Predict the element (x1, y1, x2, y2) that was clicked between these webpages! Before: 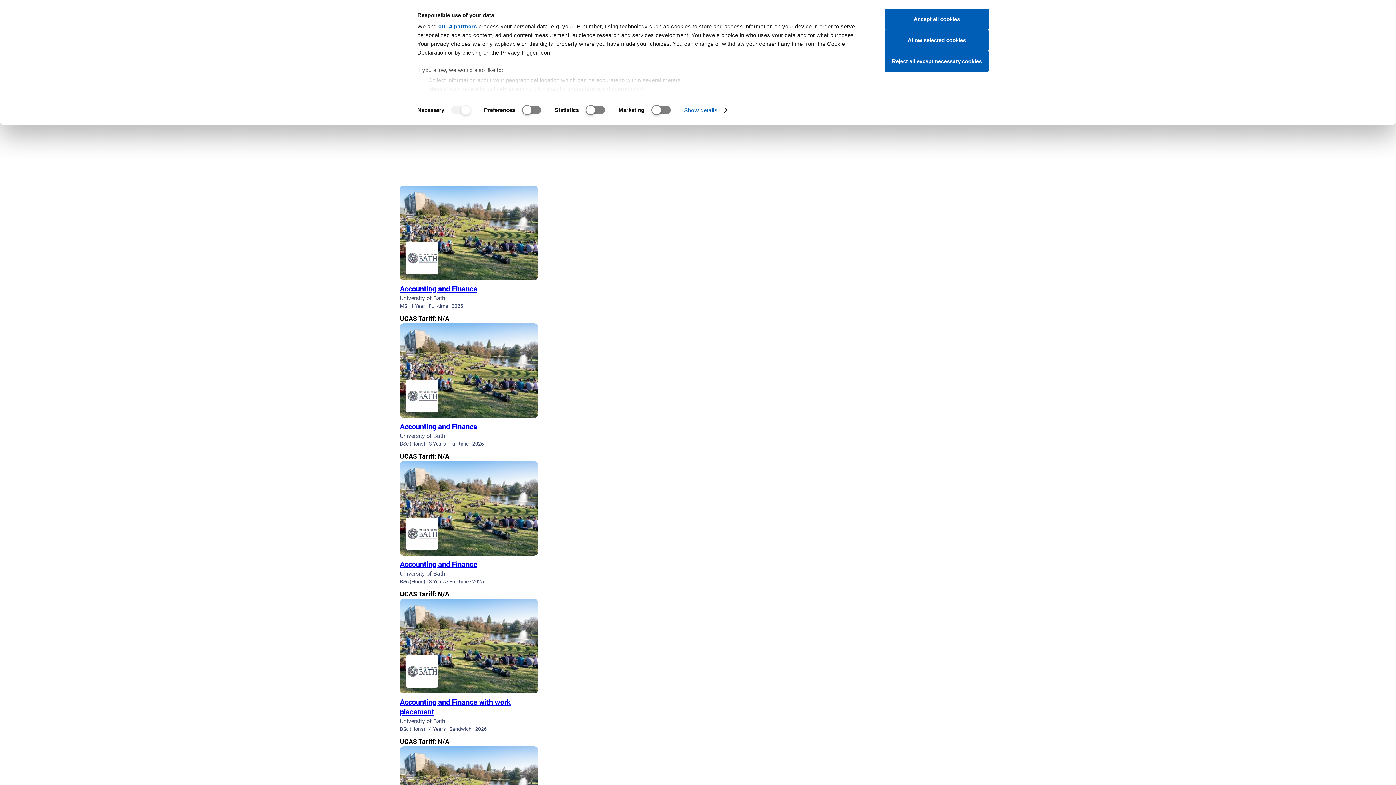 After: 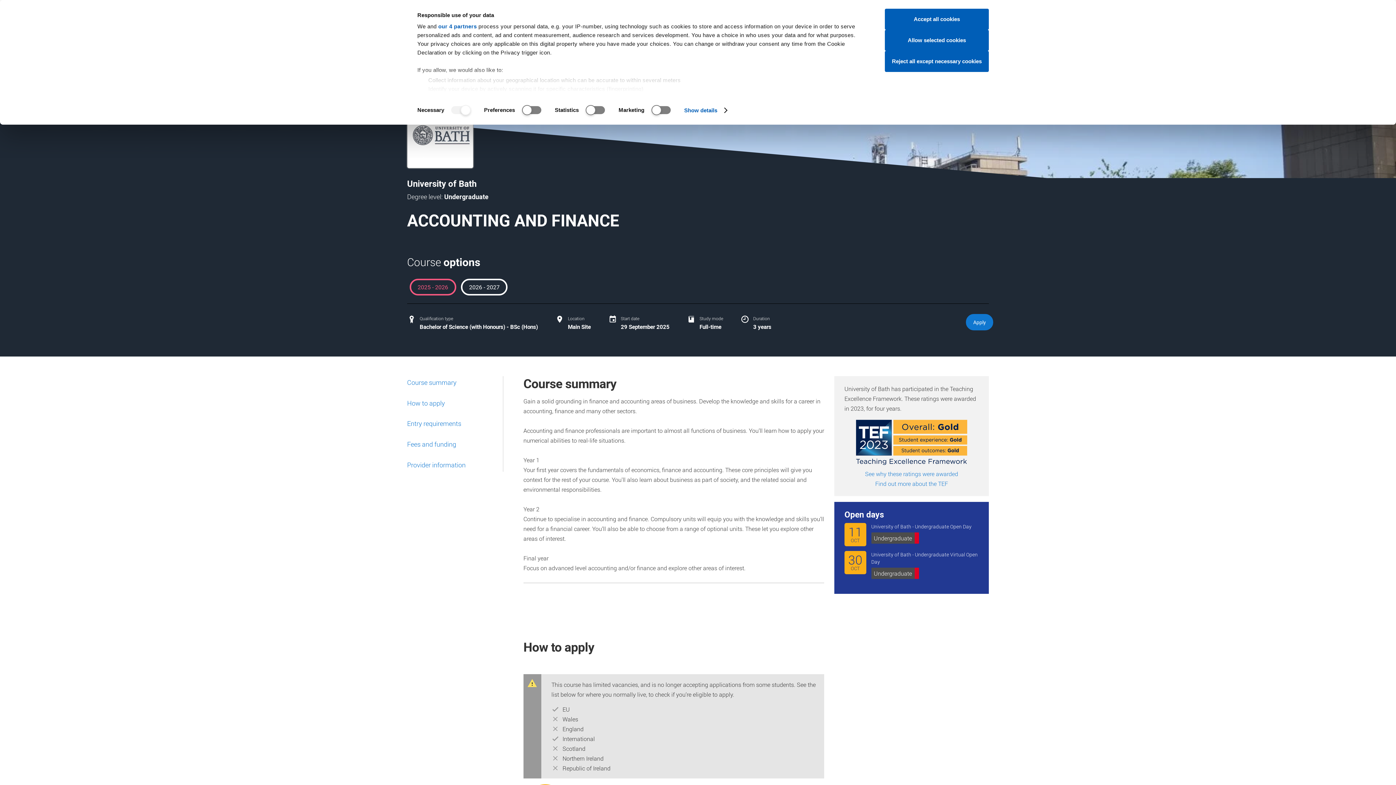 Action: bbox: (400, 421, 538, 431) label: Accounting and Finance